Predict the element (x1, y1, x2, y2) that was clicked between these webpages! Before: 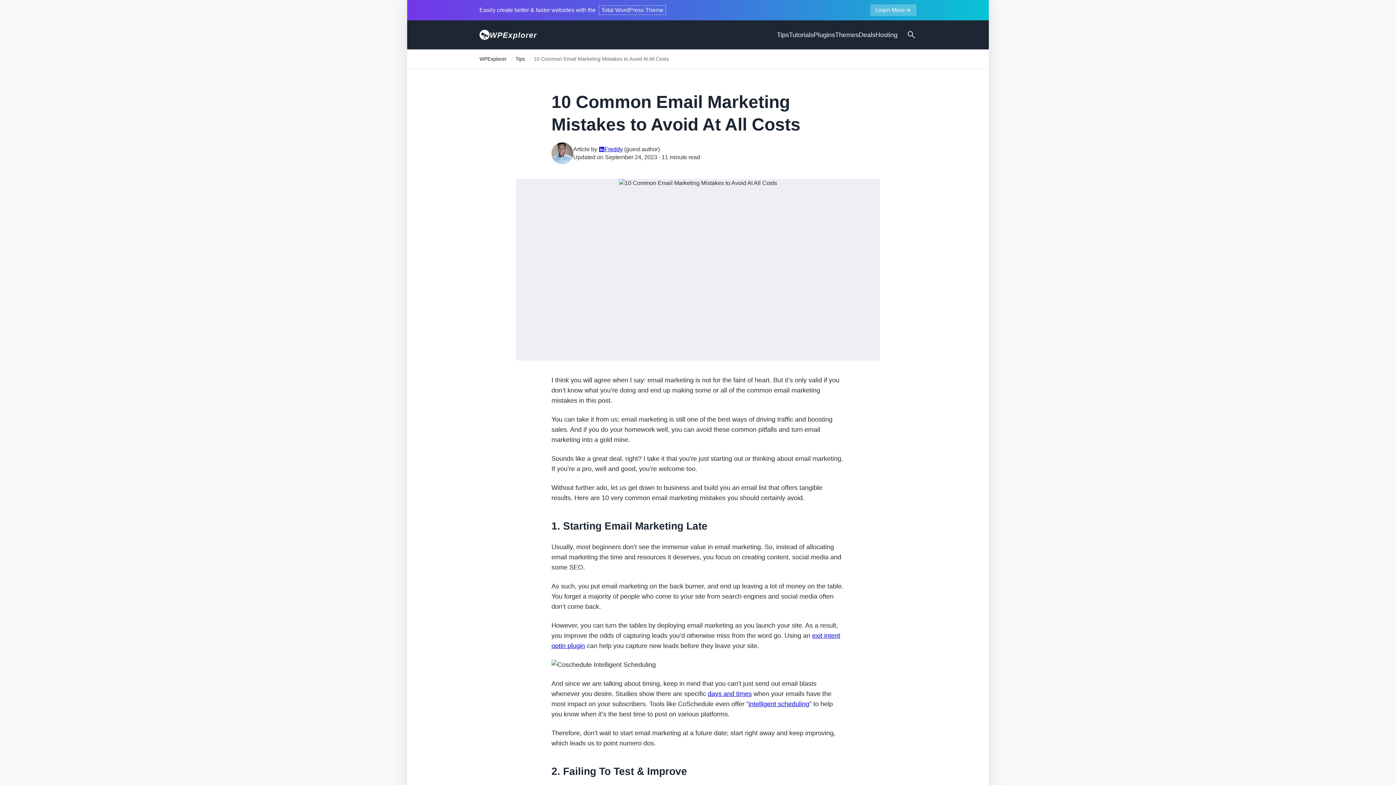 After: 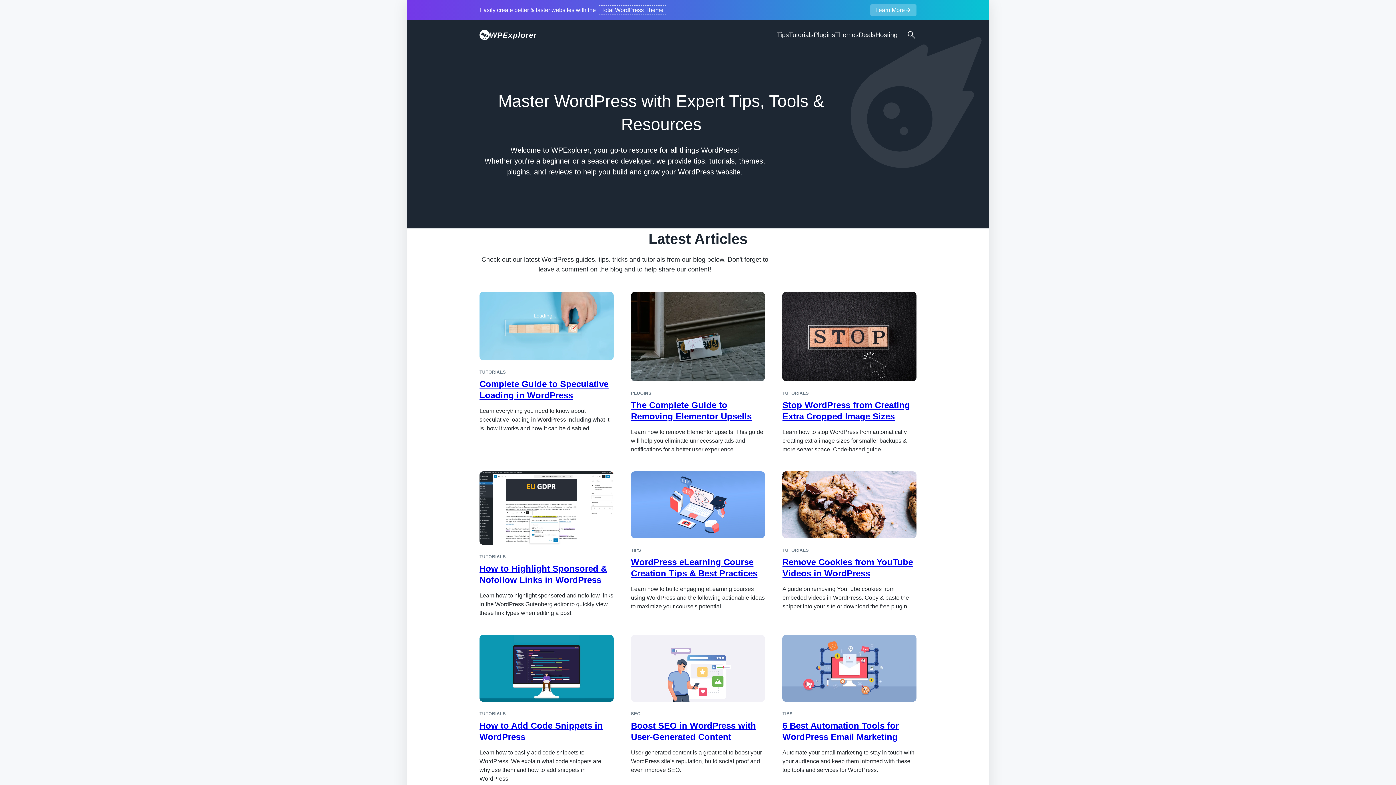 Action: bbox: (479, 56, 506, 61) label: WPExplorer